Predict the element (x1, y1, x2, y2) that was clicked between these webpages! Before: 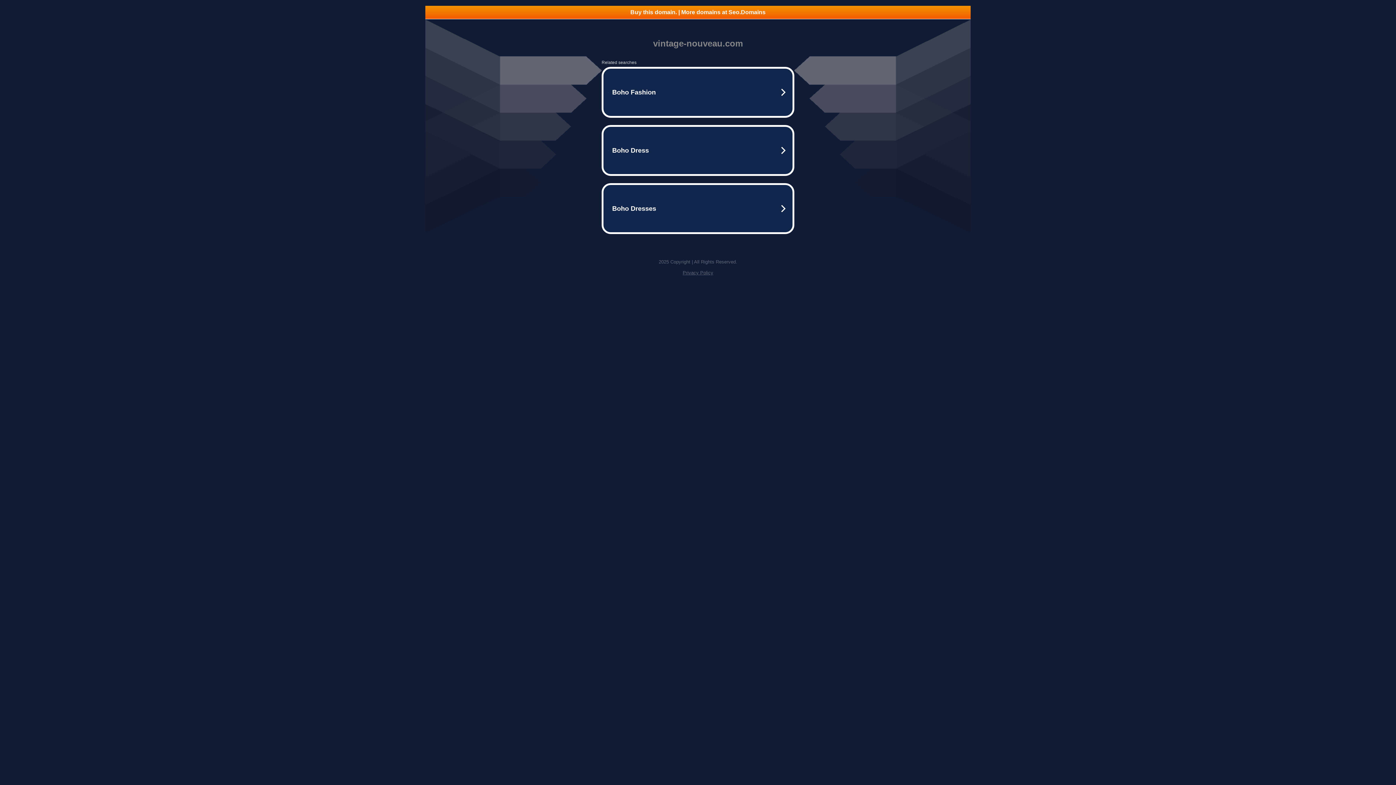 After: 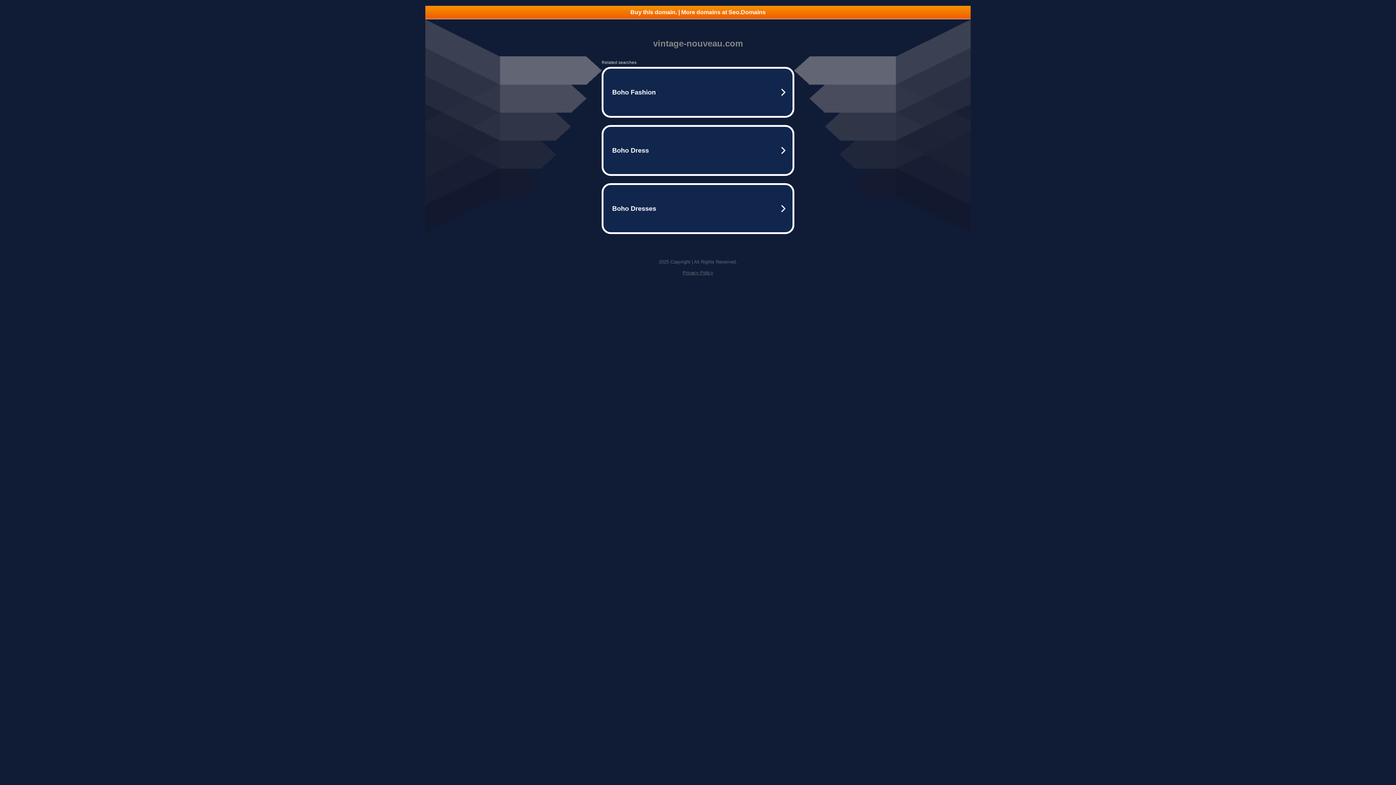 Action: bbox: (682, 270, 713, 275) label: Privacy Policy